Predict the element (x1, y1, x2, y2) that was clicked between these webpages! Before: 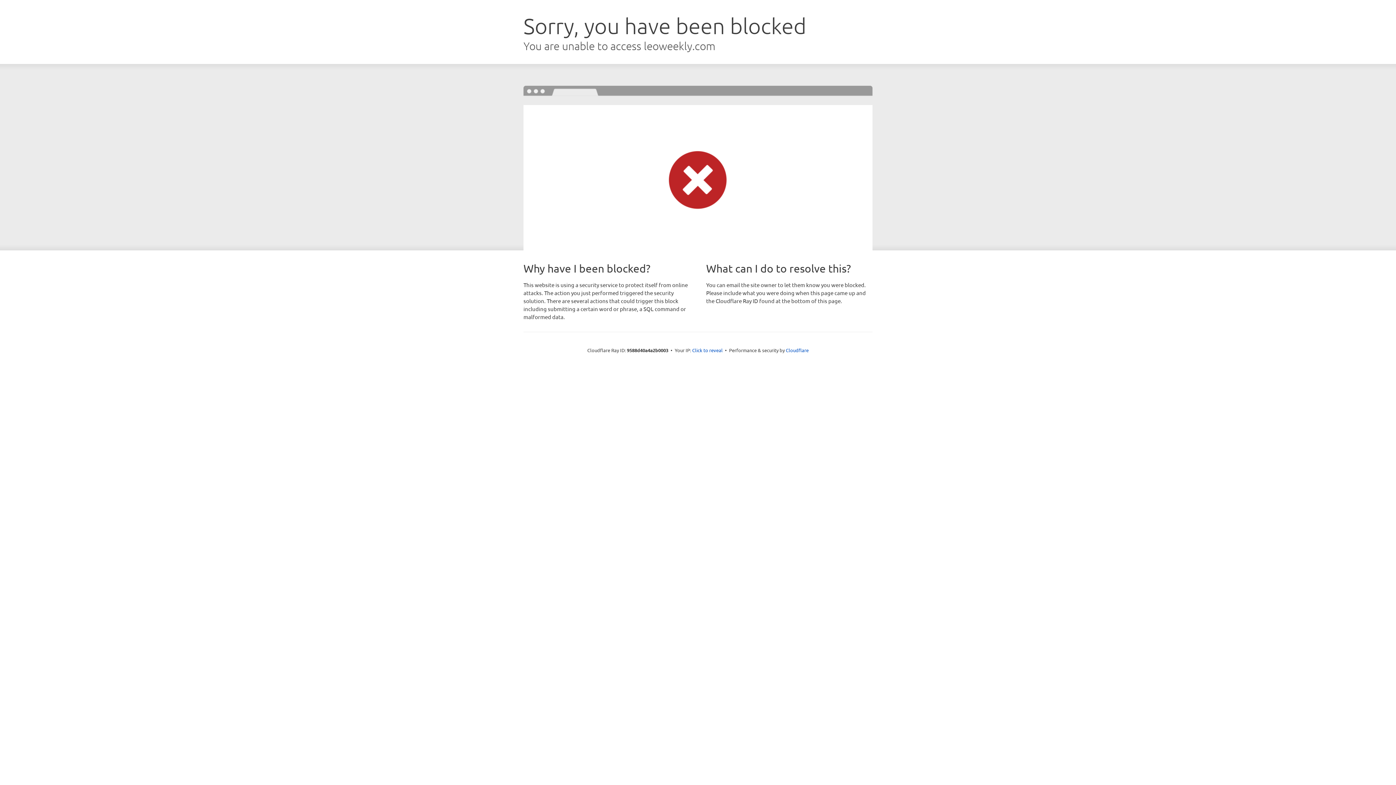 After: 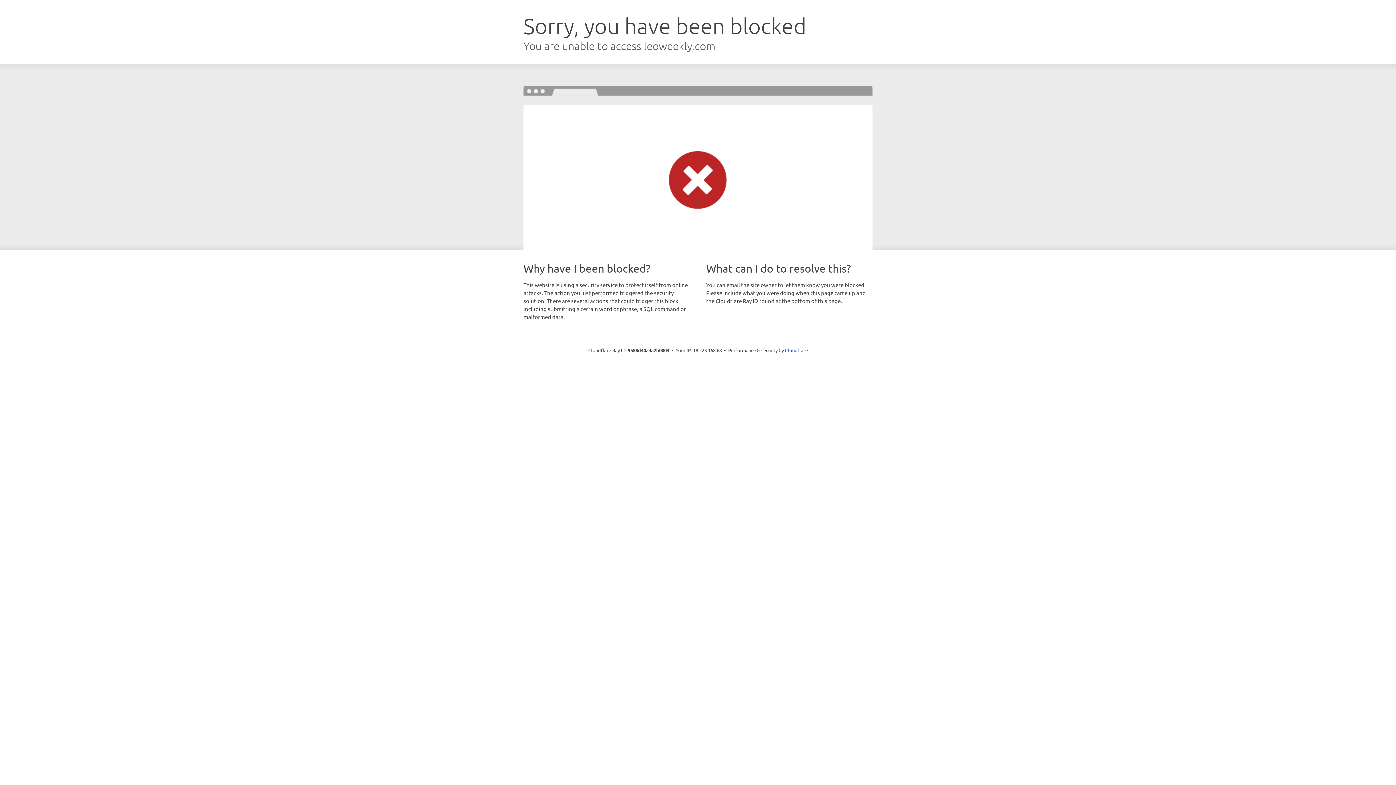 Action: label: Click to reveal bbox: (692, 346, 722, 353)